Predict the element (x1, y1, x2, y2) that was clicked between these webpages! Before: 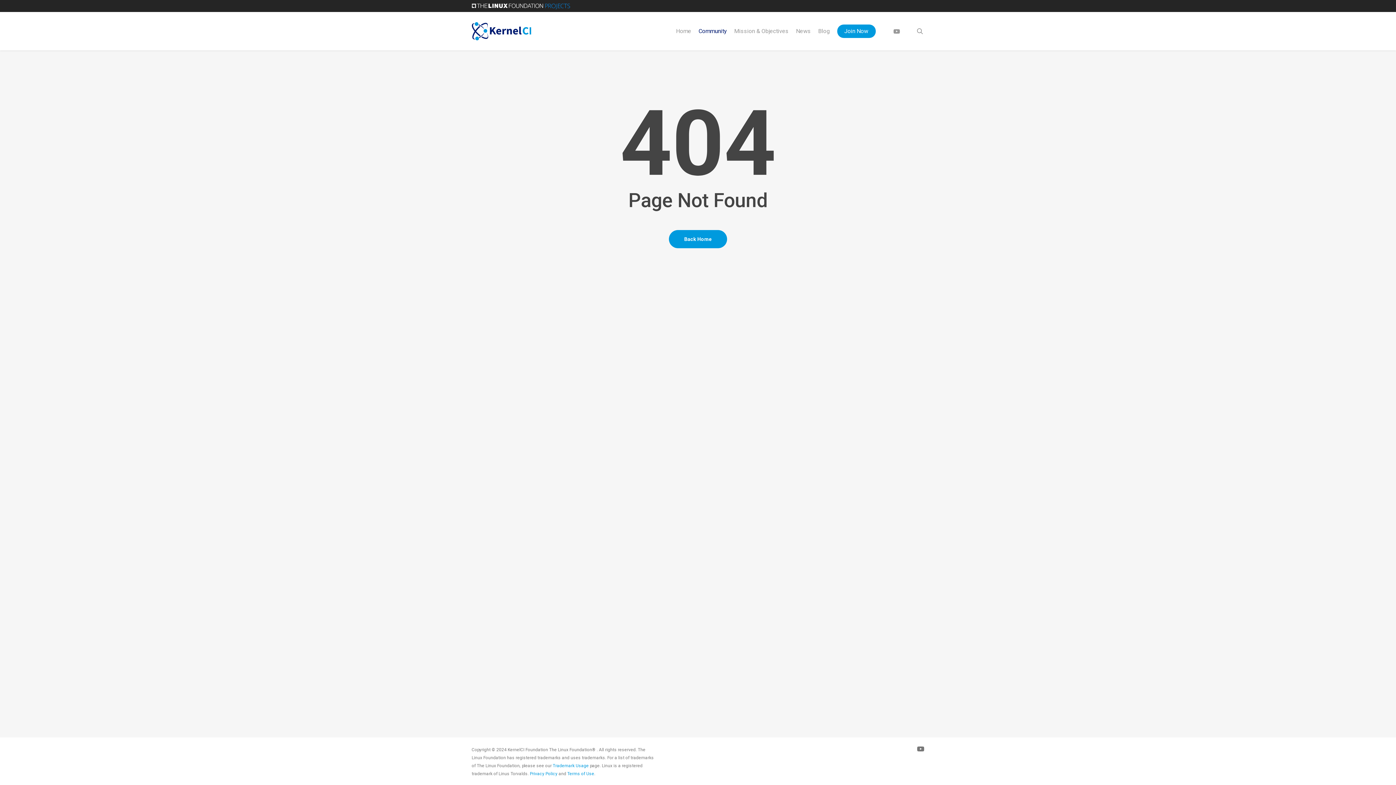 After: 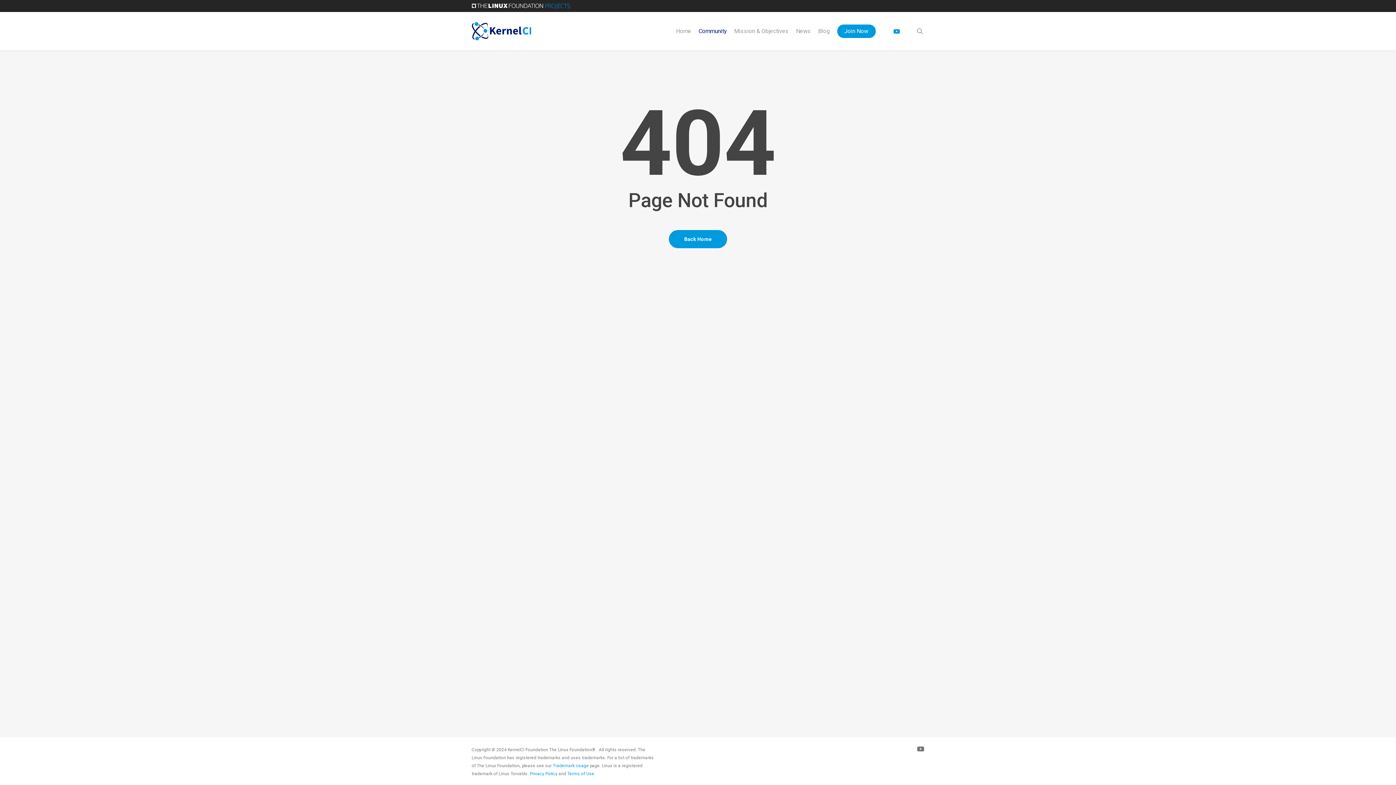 Action: bbox: (890, 27, 903, 35)